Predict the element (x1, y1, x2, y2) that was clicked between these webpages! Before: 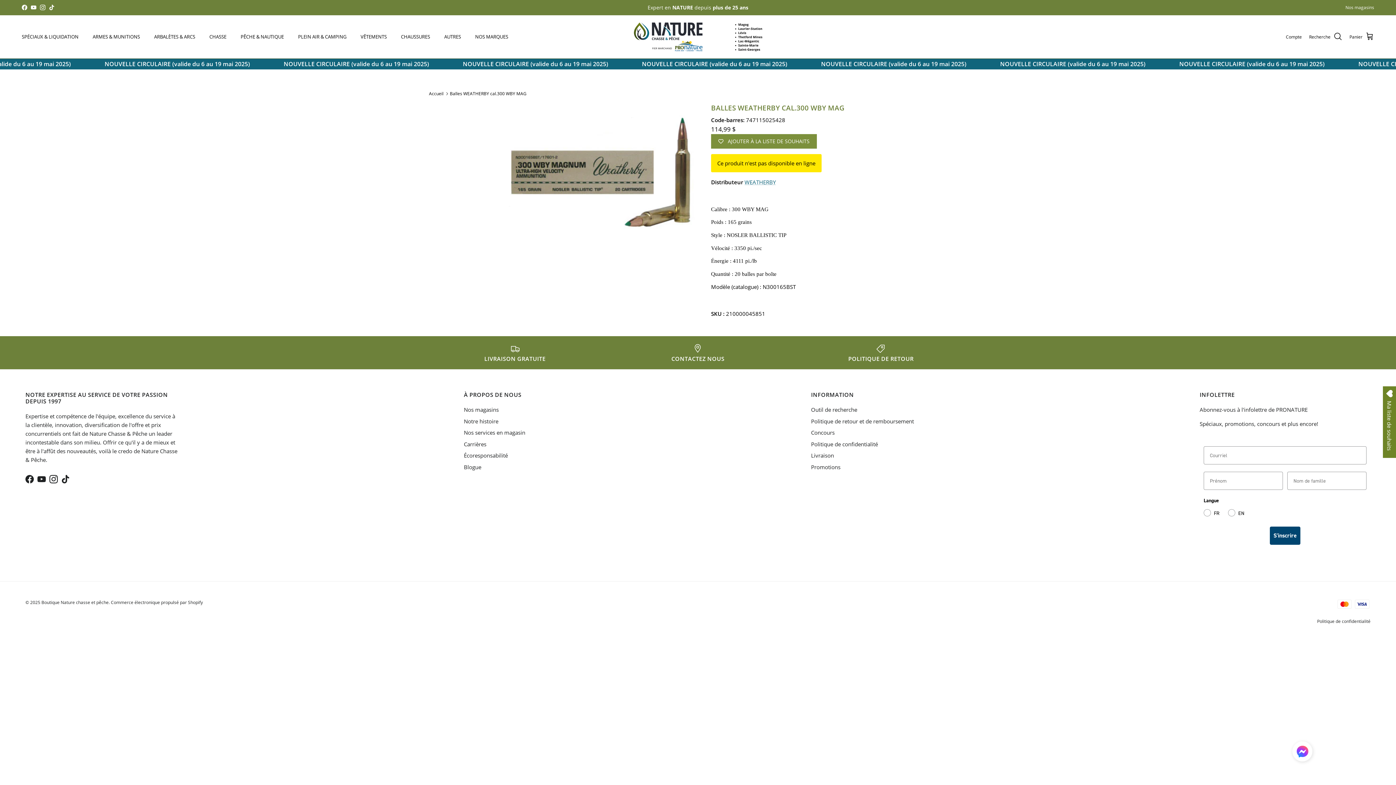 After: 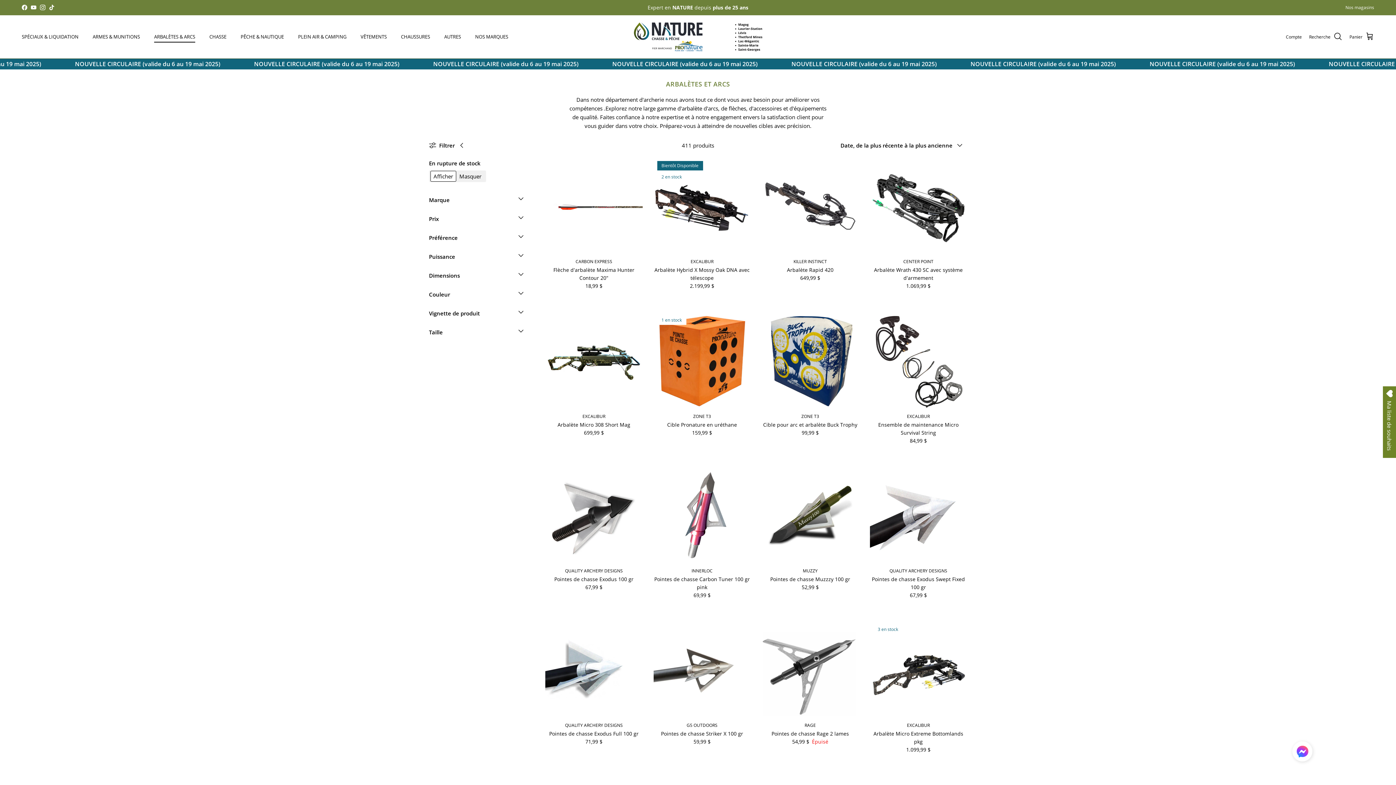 Action: bbox: (147, 25, 201, 48) label: ARBALÈTES & ARCS